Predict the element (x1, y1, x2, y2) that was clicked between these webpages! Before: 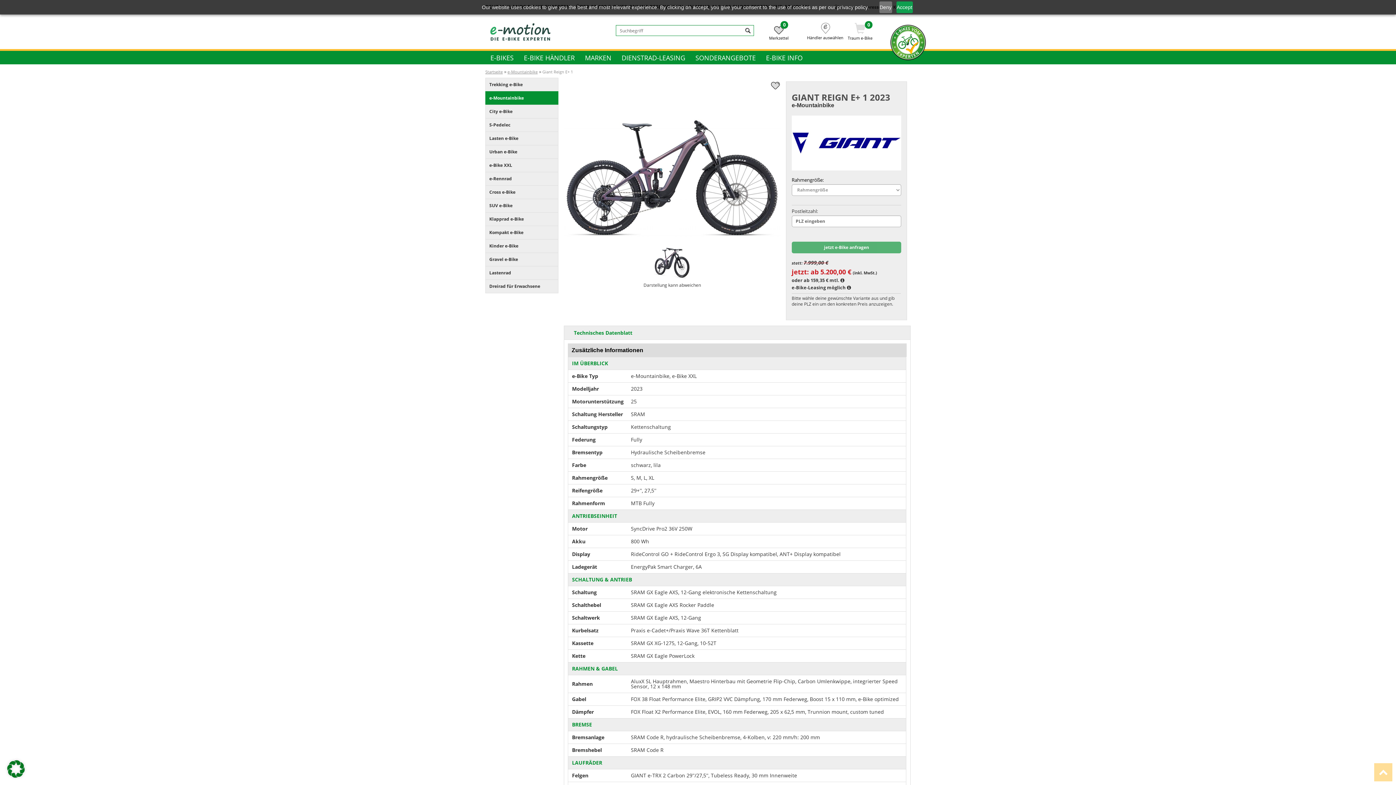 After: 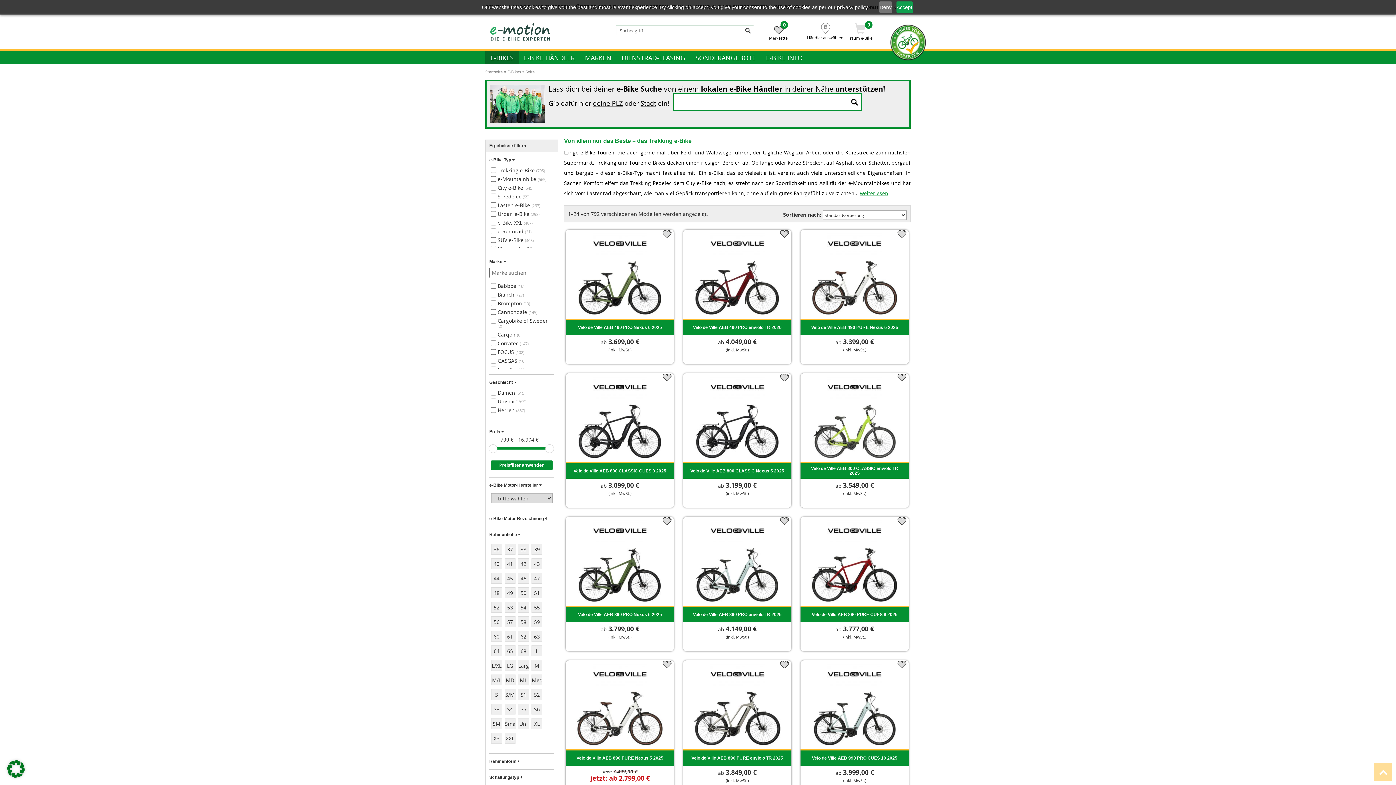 Action: label: Trekking e-Bike bbox: (485, 77, 558, 91)